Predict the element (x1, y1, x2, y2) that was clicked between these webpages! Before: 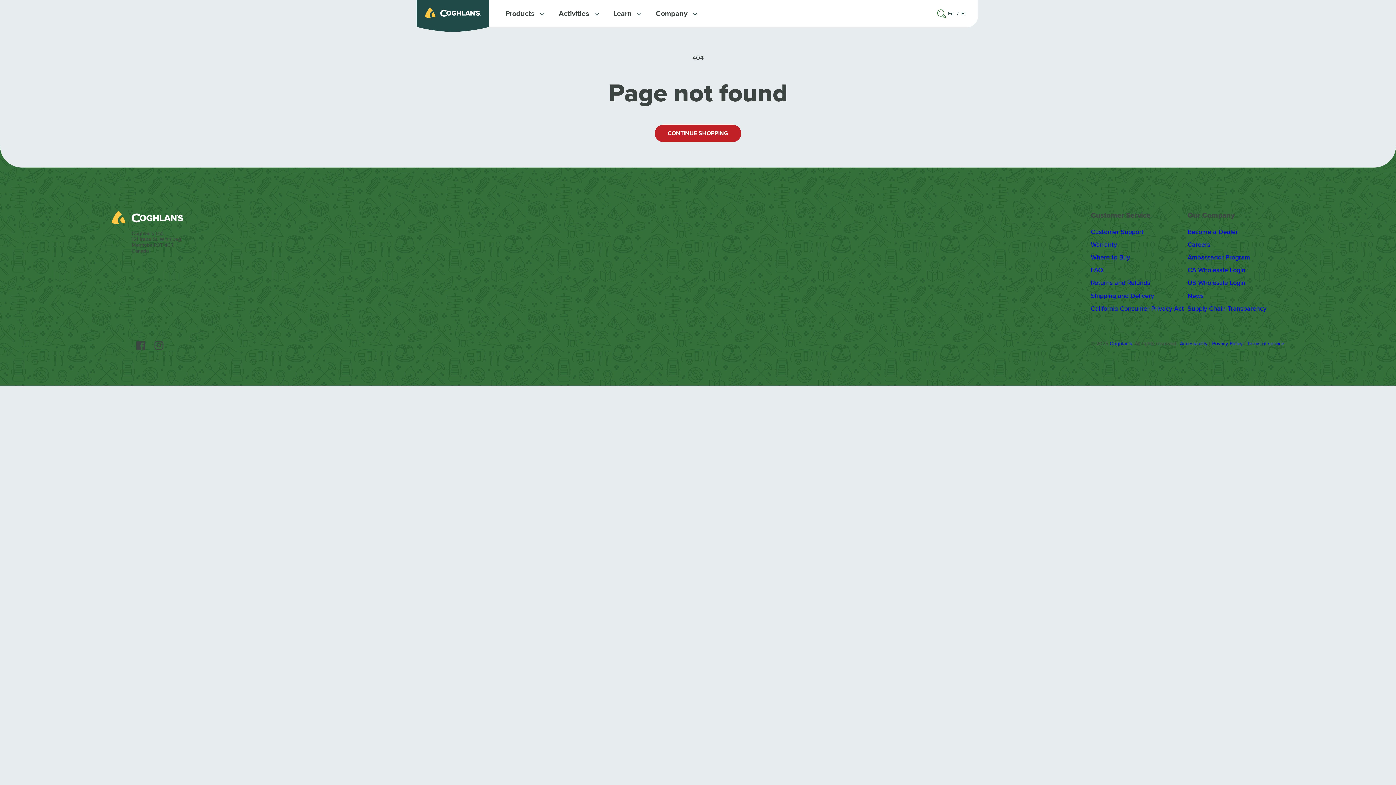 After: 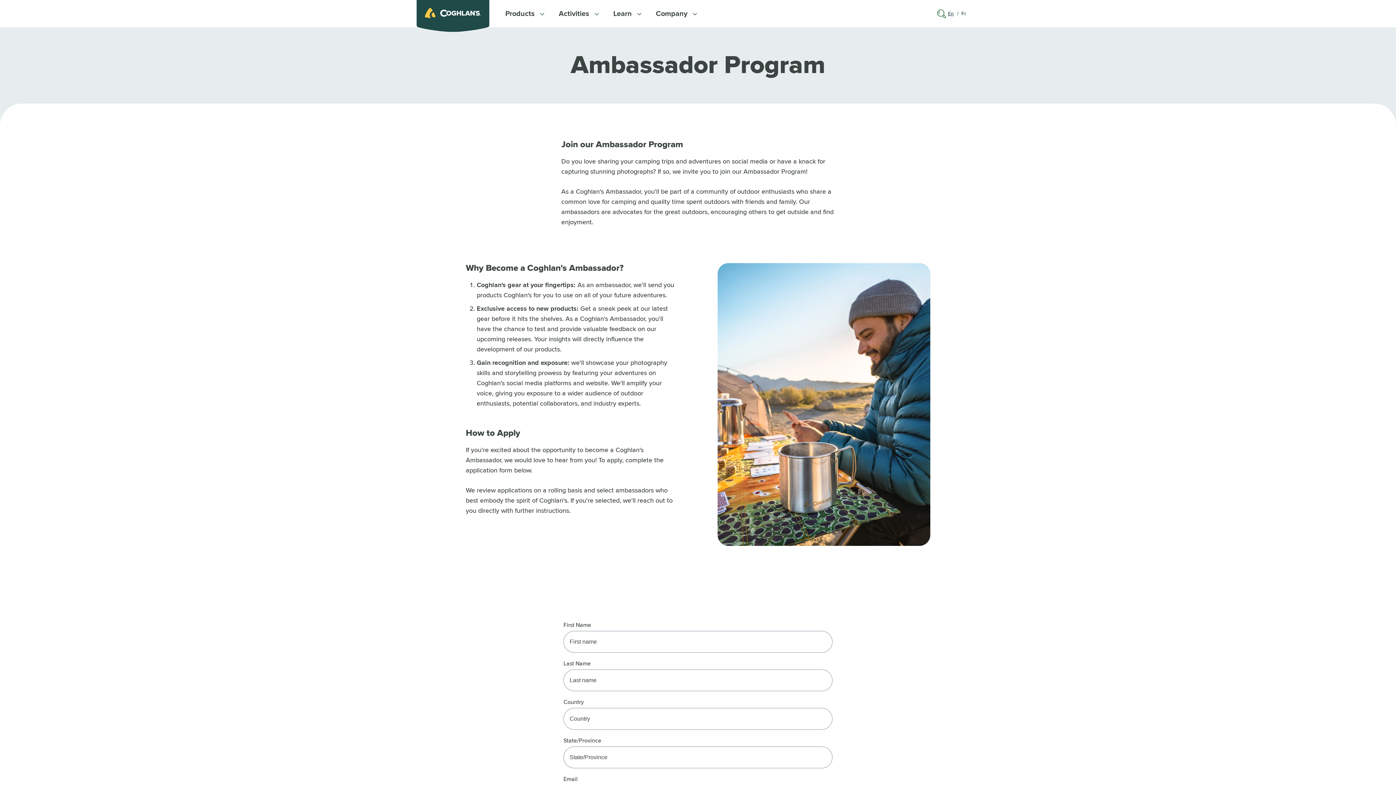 Action: bbox: (1187, 251, 1284, 263) label: Ambassador Program